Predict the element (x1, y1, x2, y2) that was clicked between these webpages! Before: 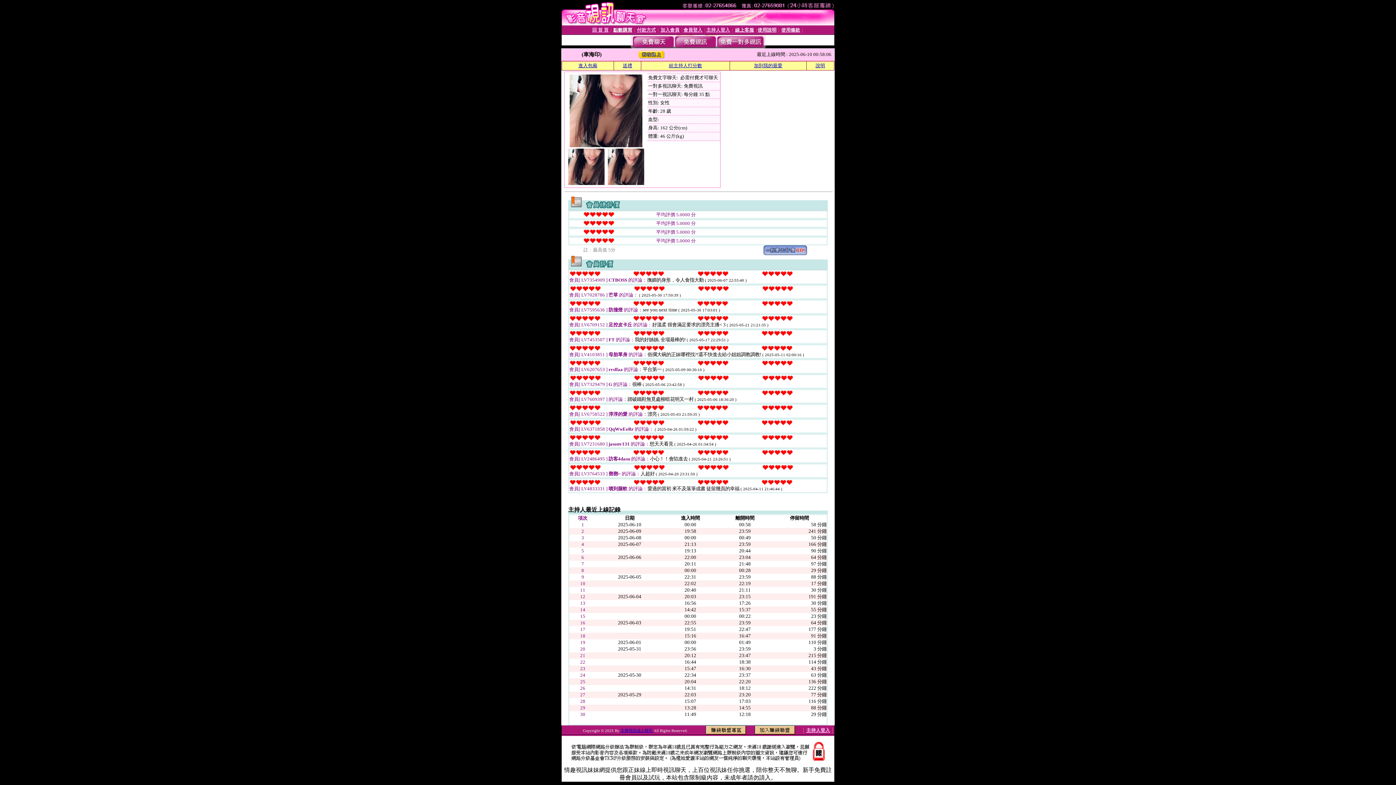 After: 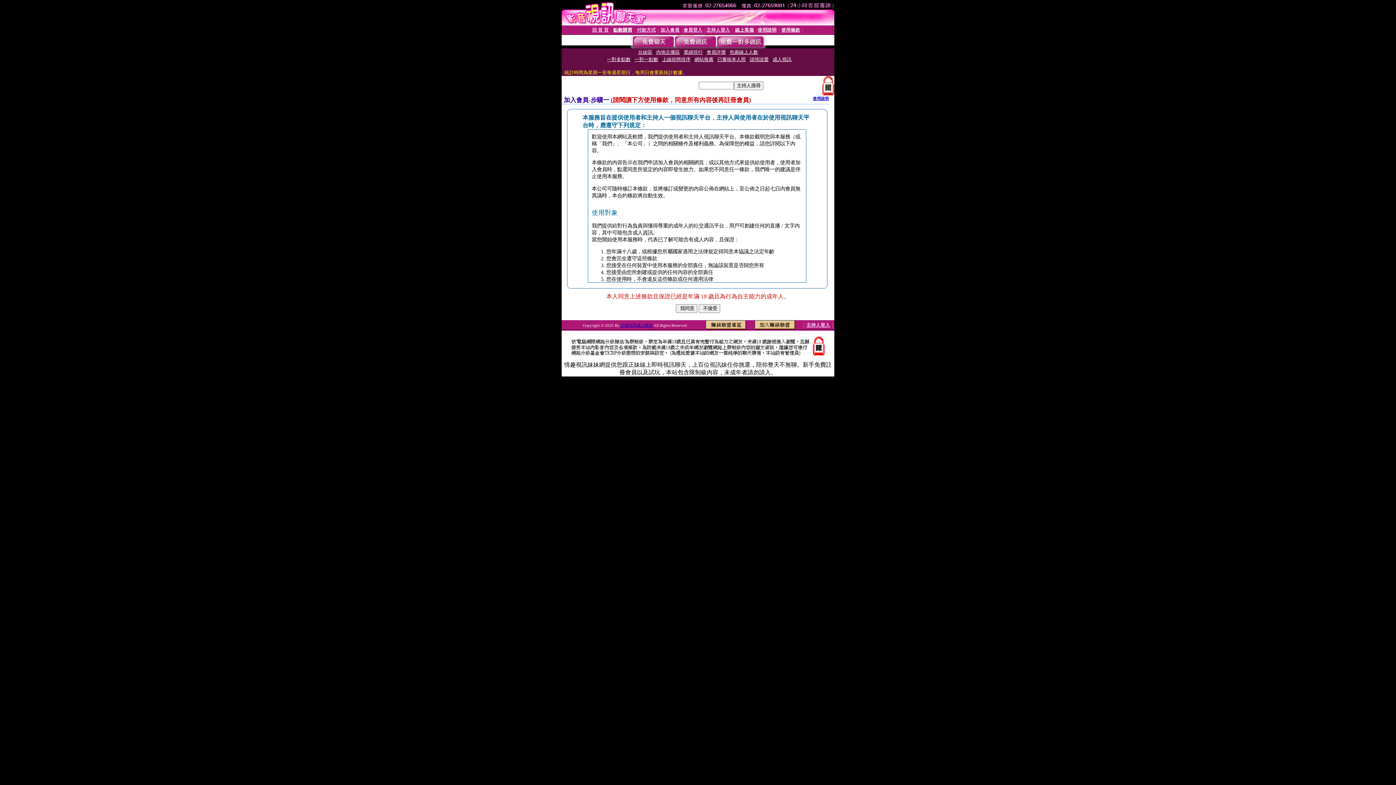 Action: bbox: (660, 27, 679, 32) label: 加入會員